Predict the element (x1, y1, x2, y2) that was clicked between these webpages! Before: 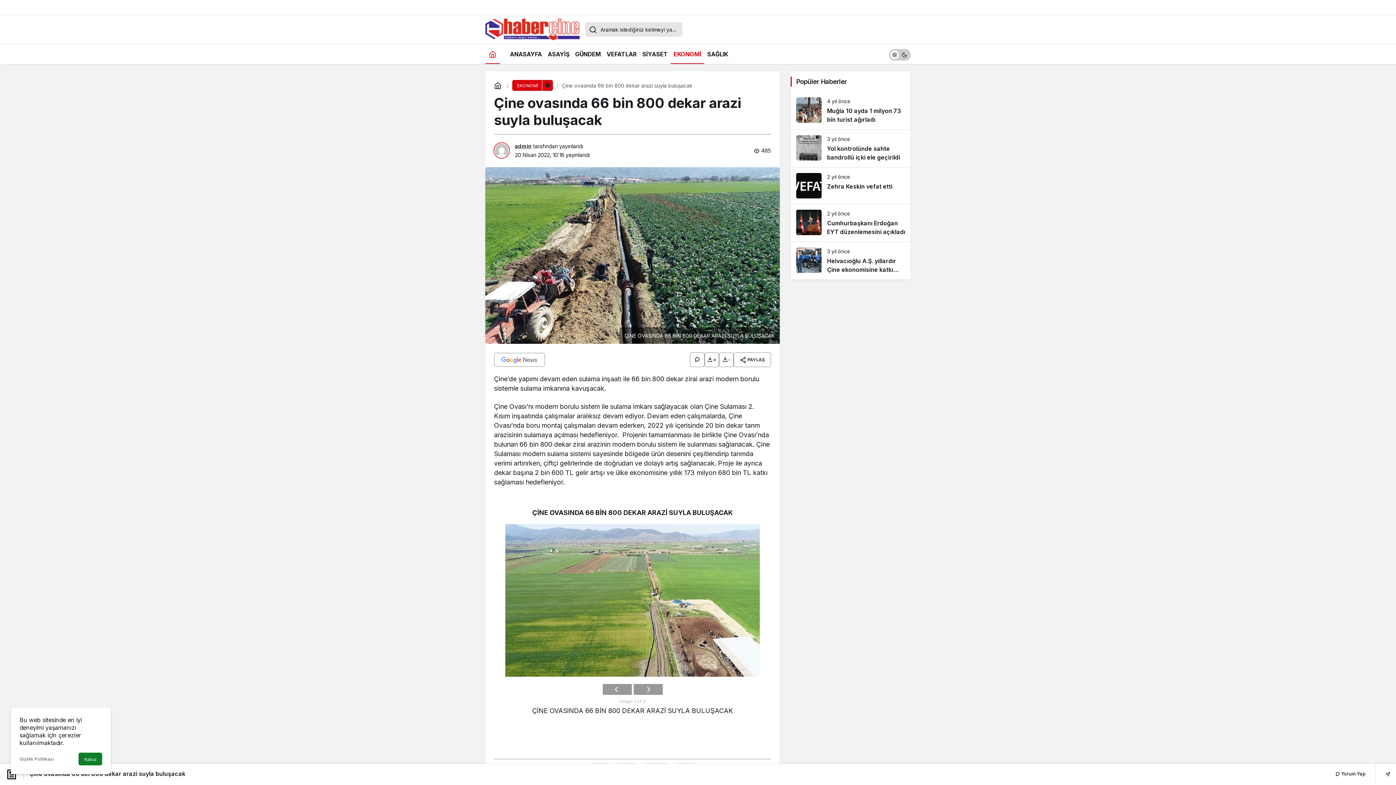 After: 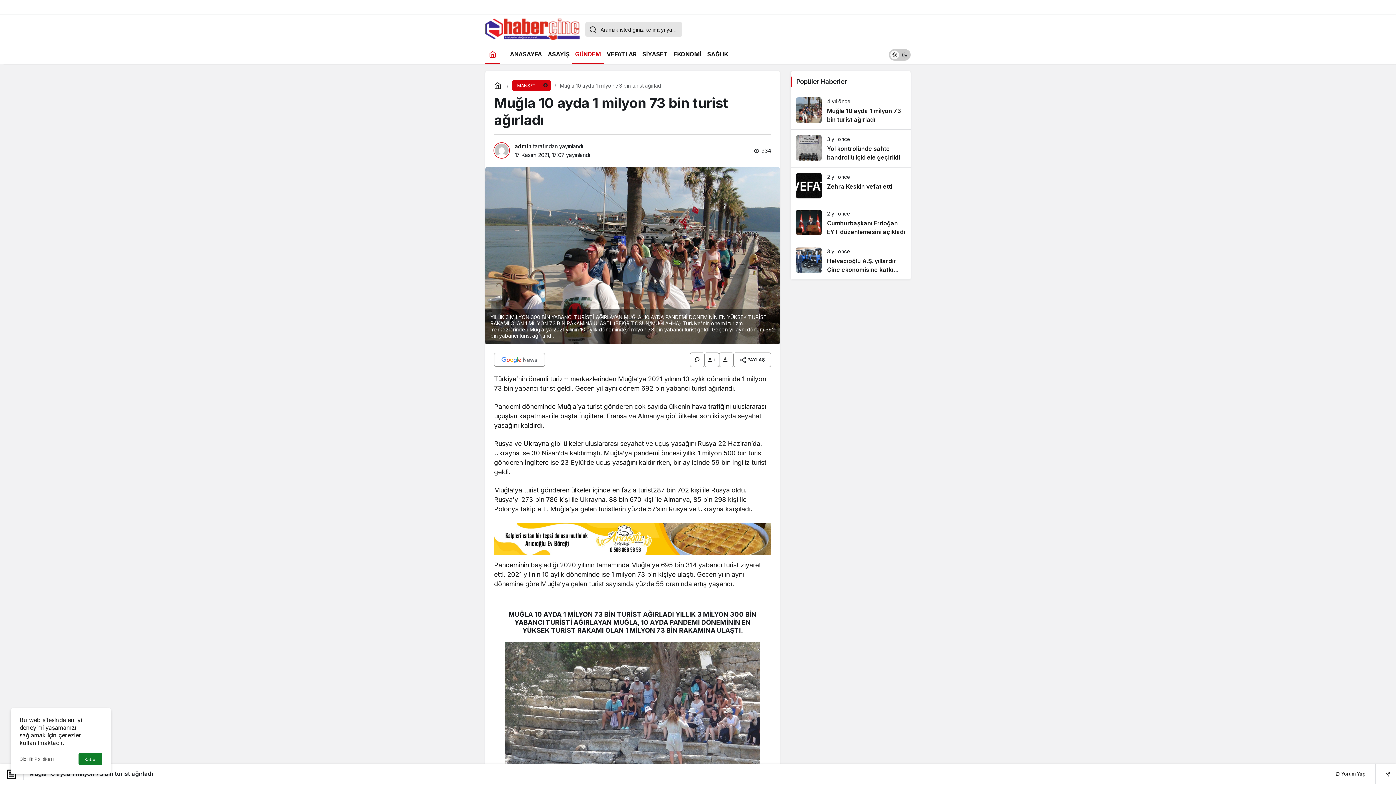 Action: bbox: (790, 92, 910, 129) label: Muğla 10 ayda 1 milyon 73 bin turist ağırladı  